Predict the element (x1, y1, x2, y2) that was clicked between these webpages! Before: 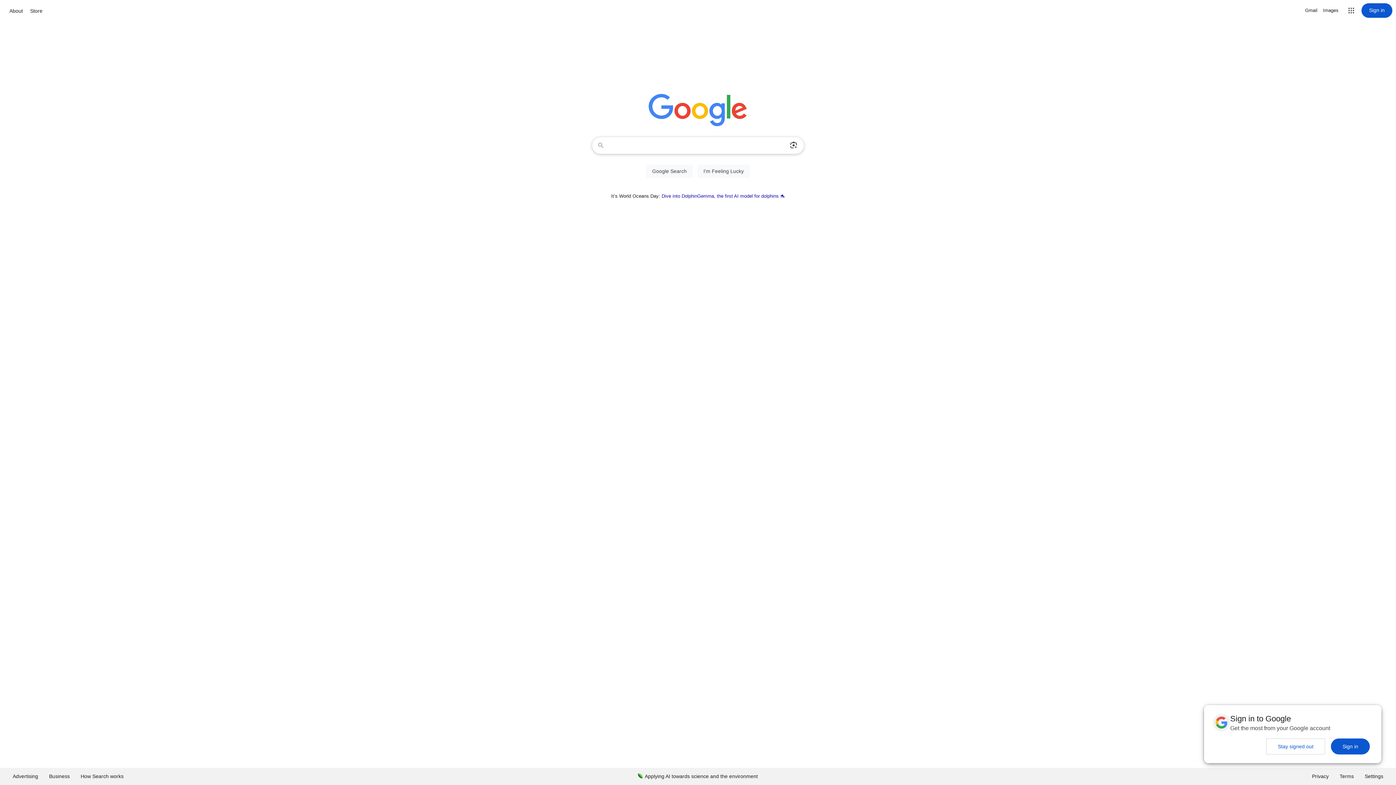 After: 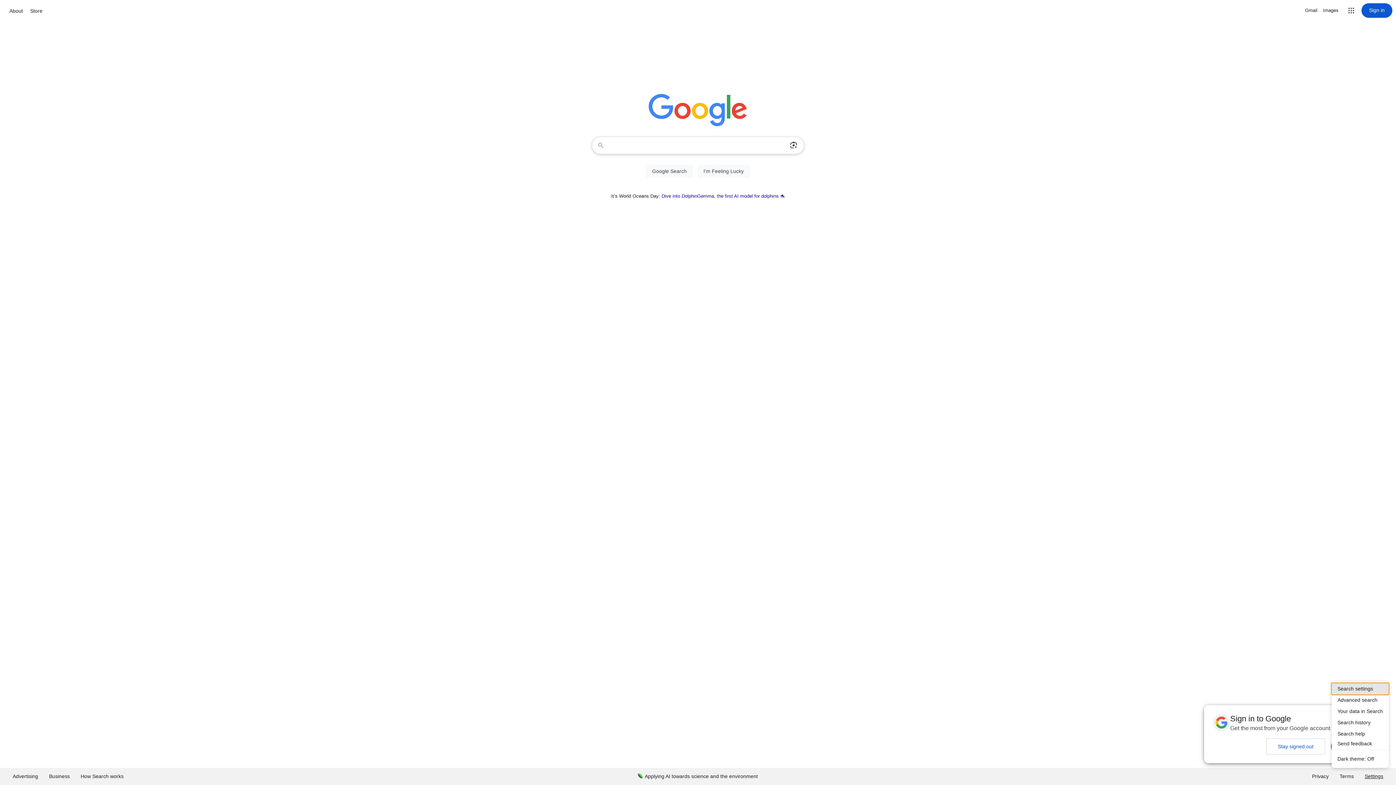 Action: label: Settings bbox: (1359, 768, 1389, 785)